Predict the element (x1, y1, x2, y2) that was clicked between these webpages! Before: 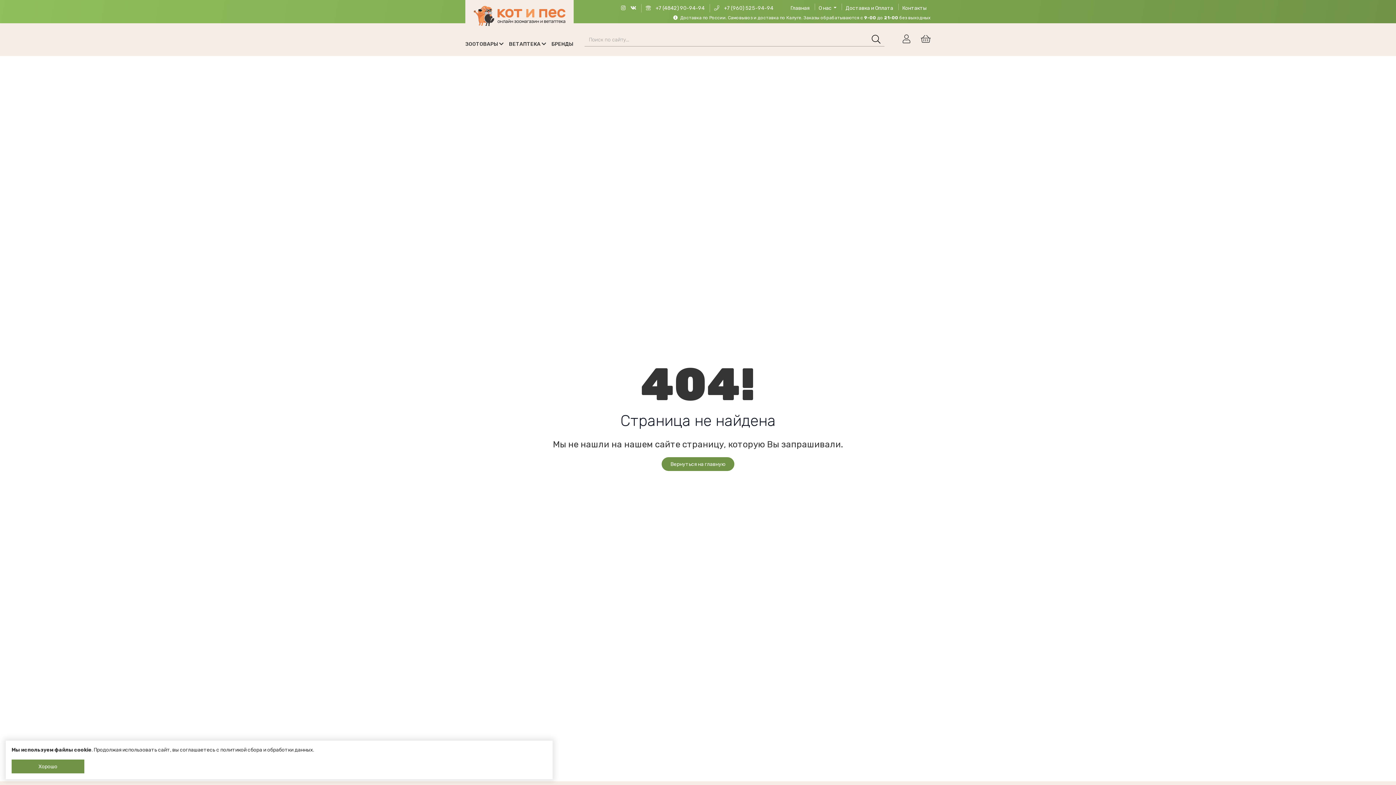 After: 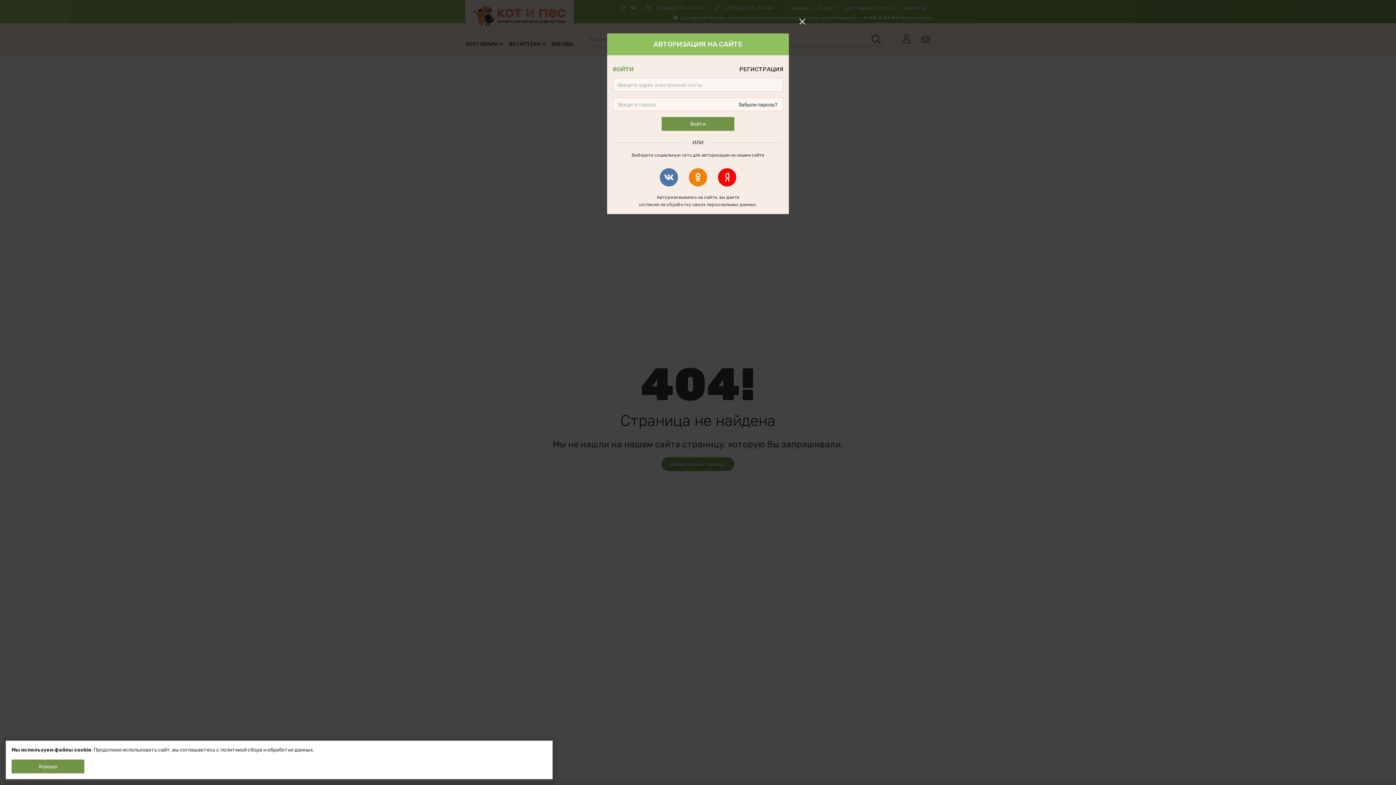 Action: bbox: (902, 34, 910, 44)